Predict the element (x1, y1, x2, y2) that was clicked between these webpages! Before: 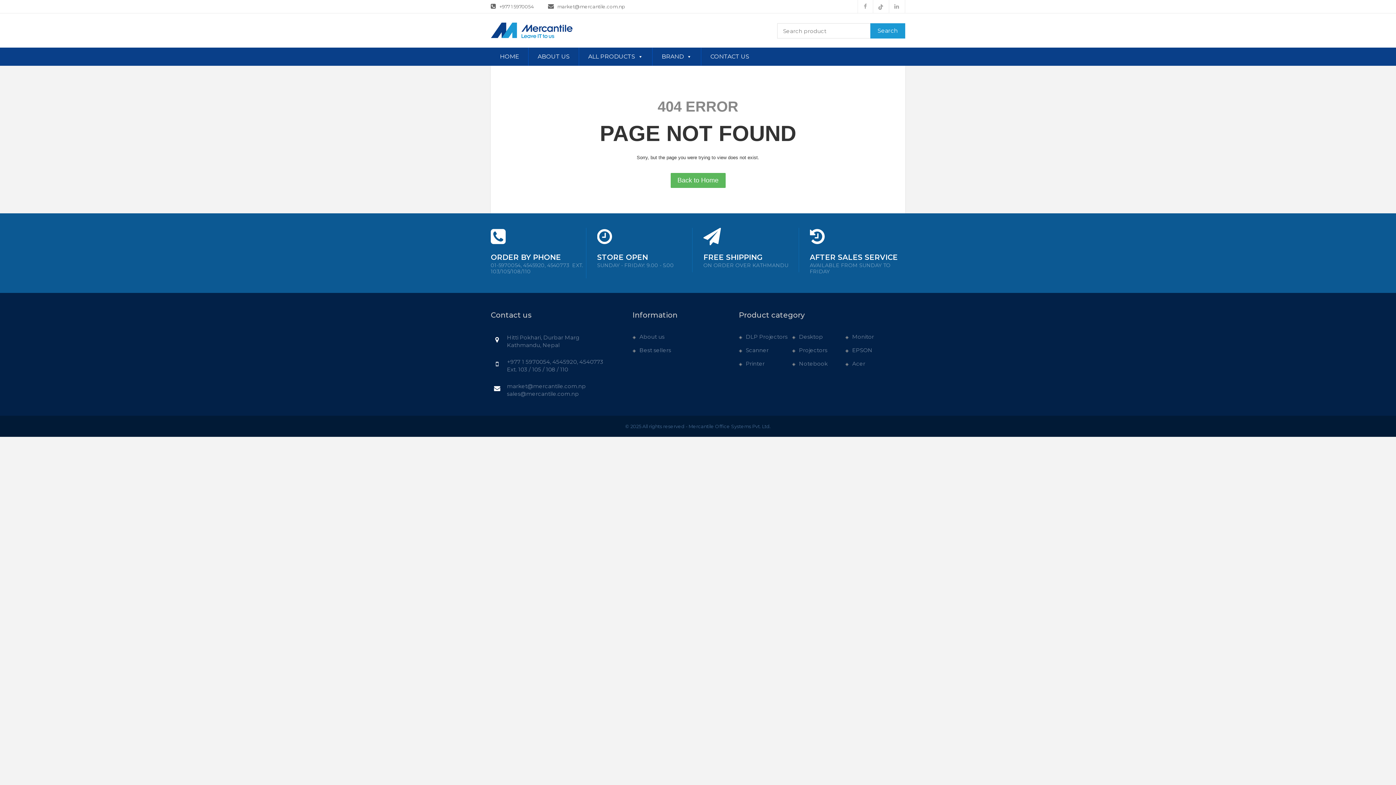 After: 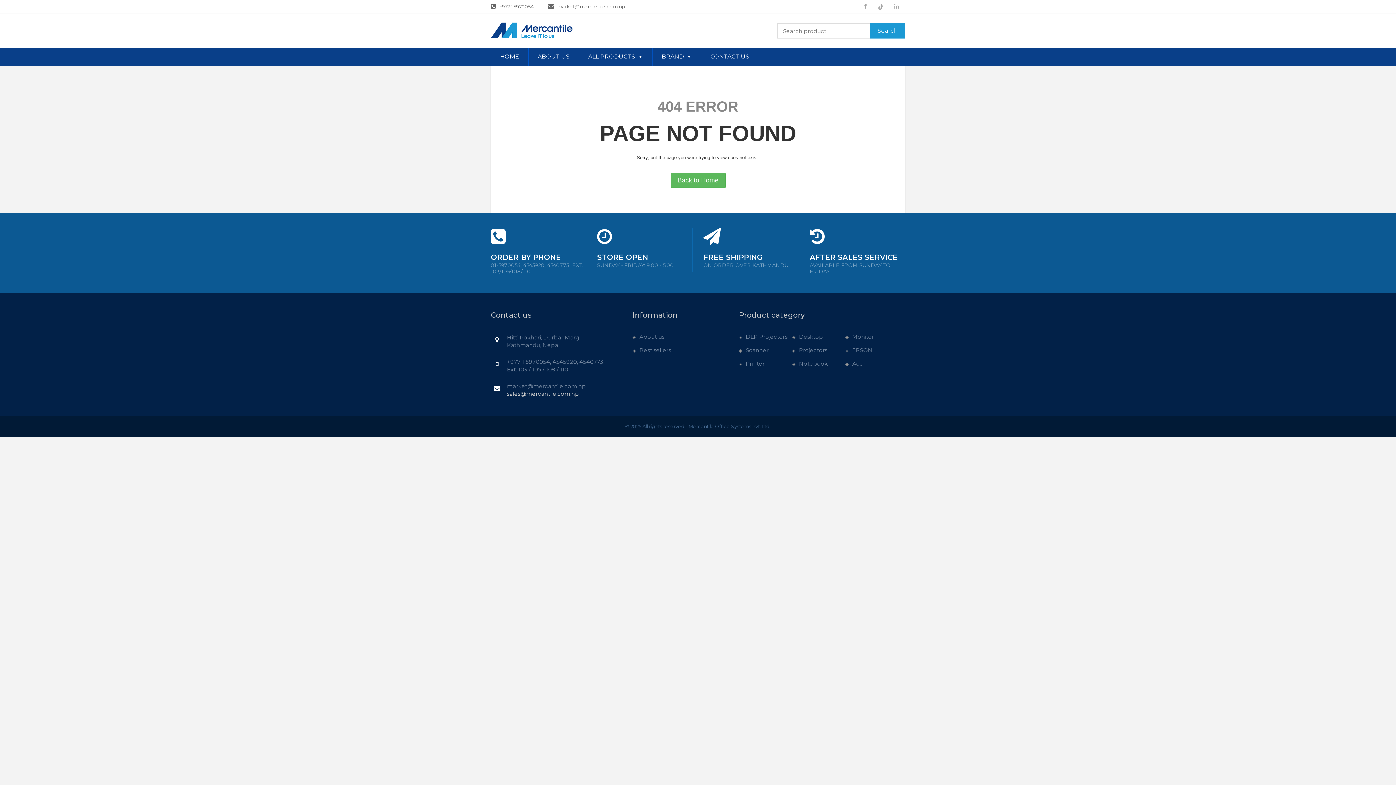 Action: label: sales@mercantile.com.np bbox: (507, 390, 579, 397)